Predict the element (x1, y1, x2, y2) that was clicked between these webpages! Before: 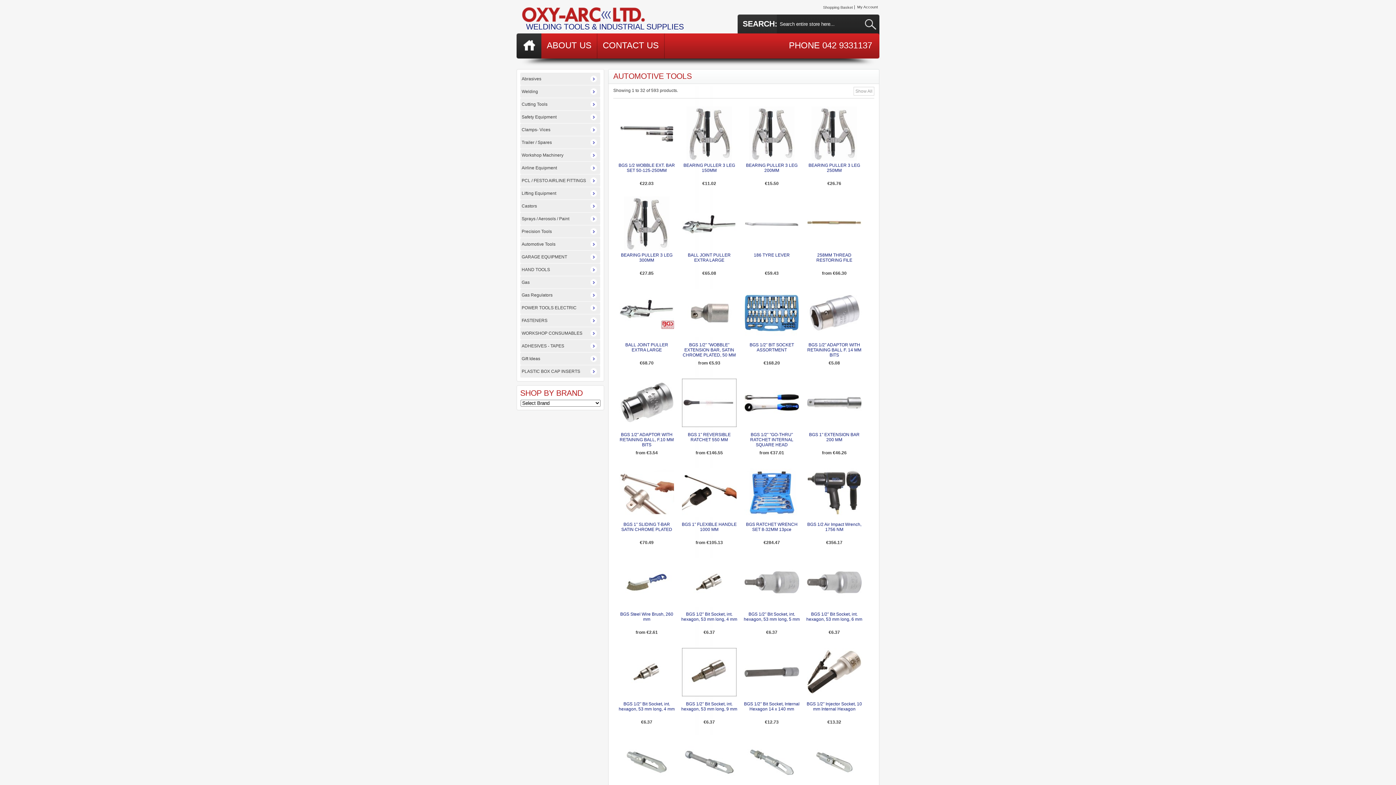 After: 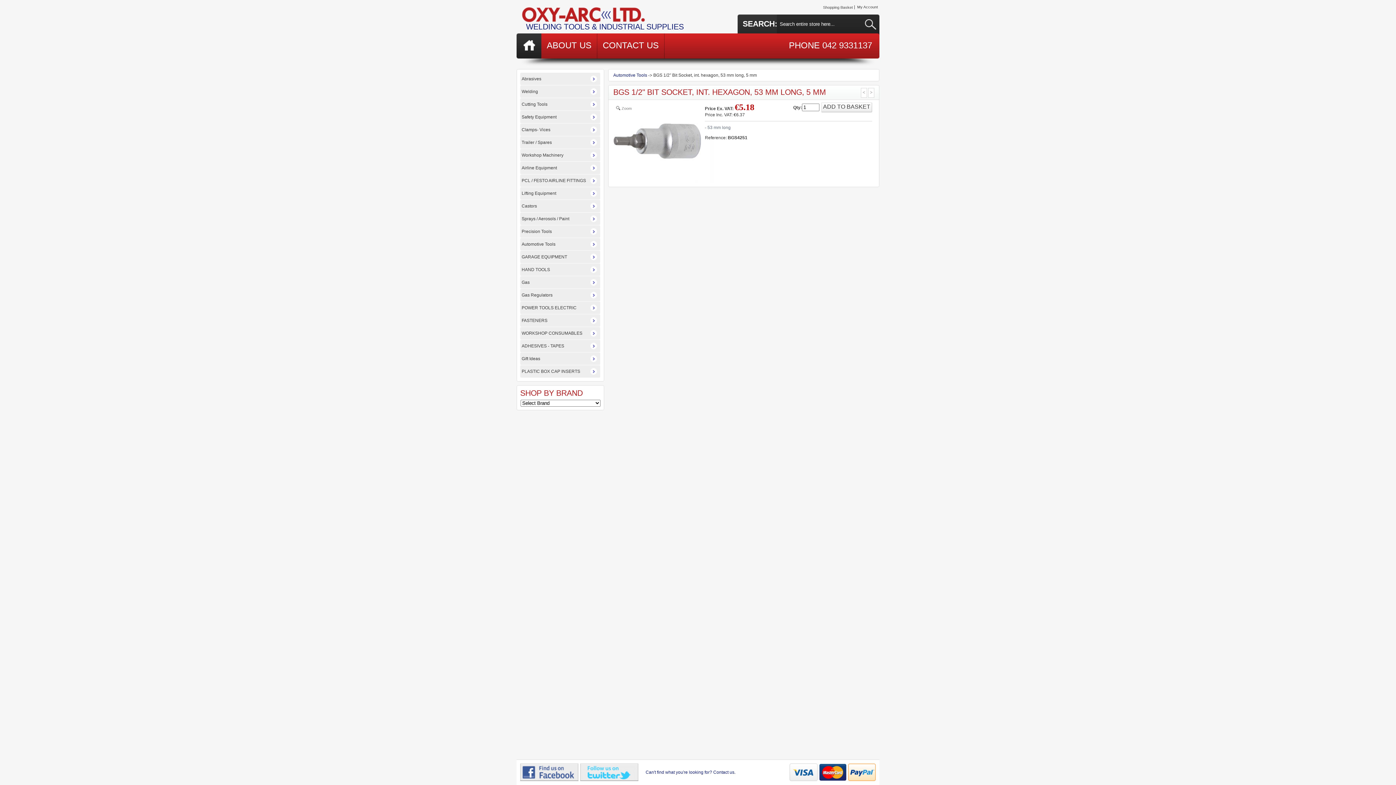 Action: bbox: (744, 602, 799, 608)